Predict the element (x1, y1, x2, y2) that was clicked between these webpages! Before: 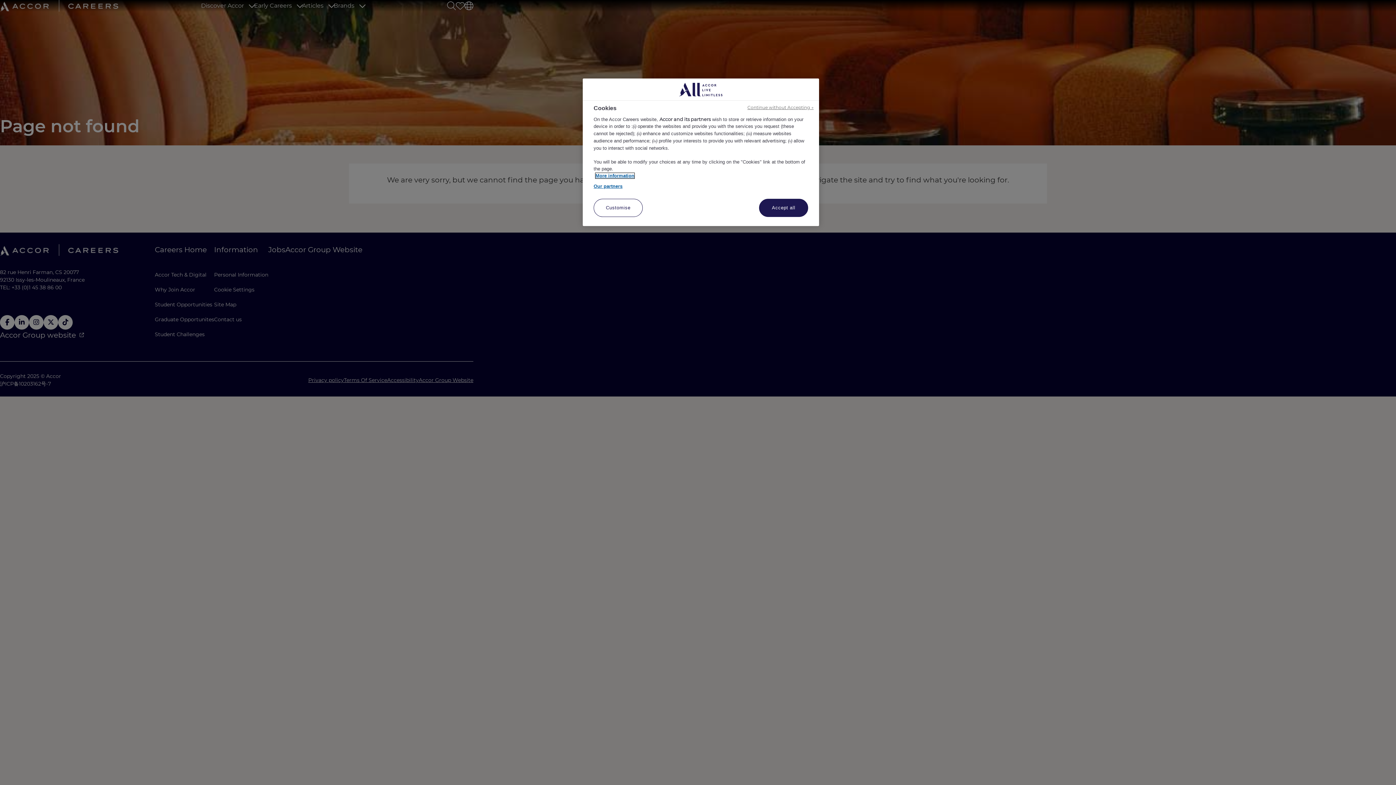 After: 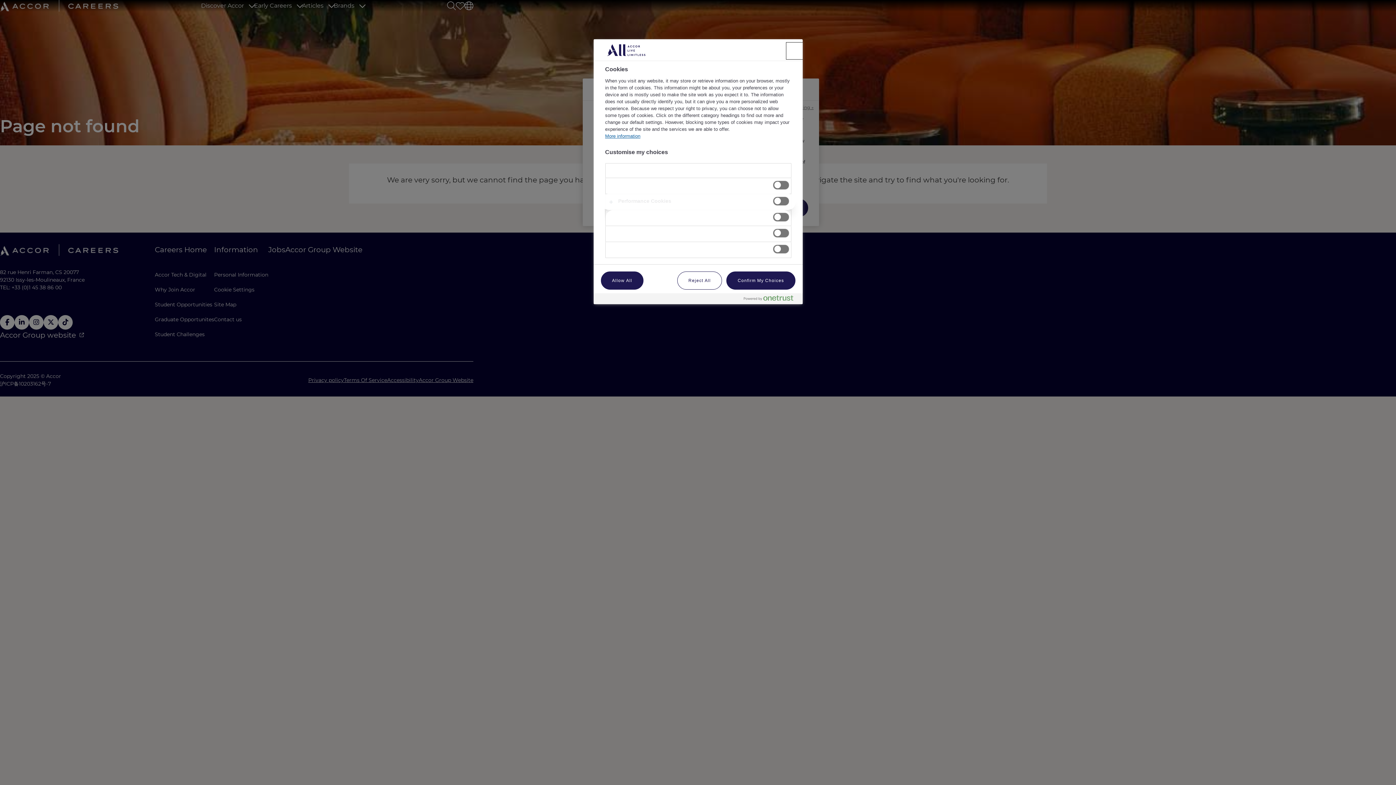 Action: bbox: (593, 198, 642, 217) label: Customise